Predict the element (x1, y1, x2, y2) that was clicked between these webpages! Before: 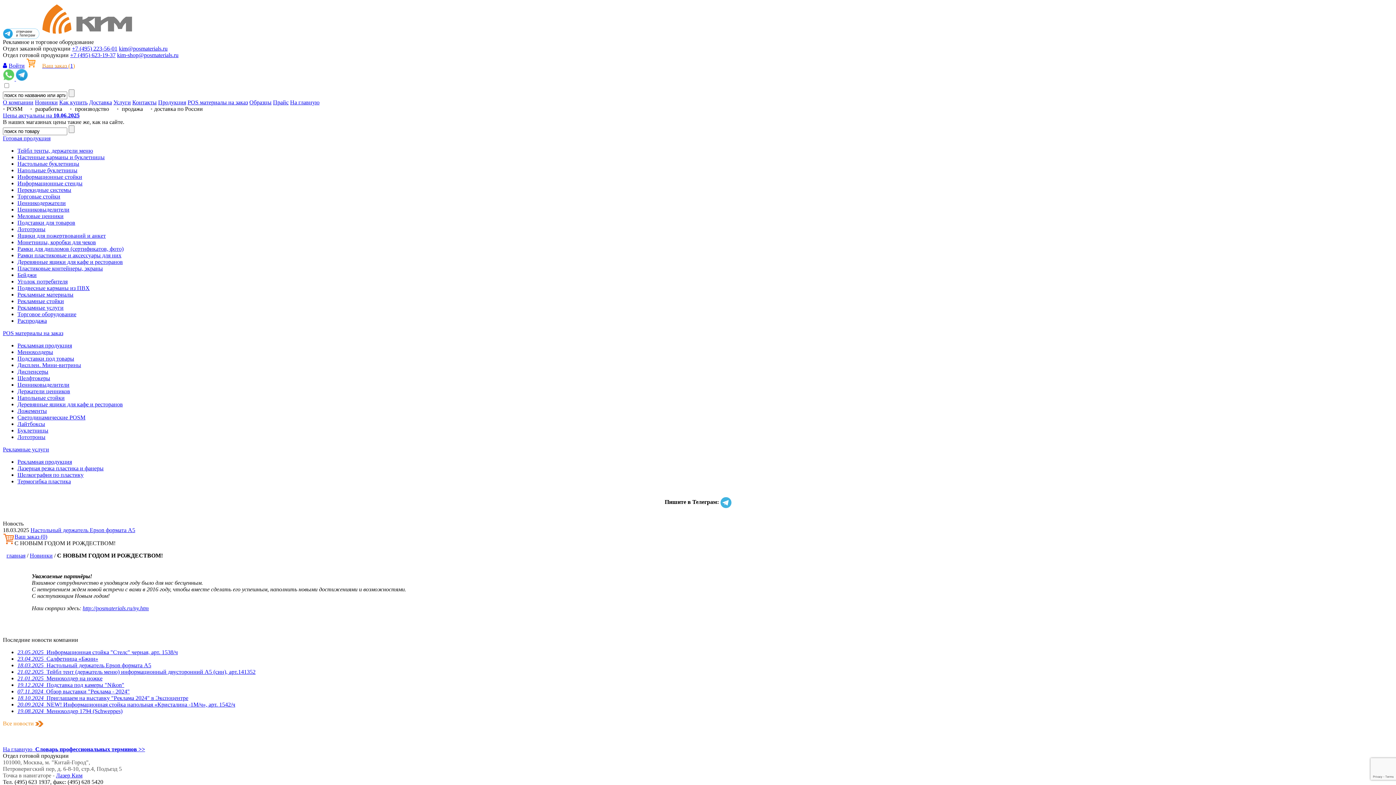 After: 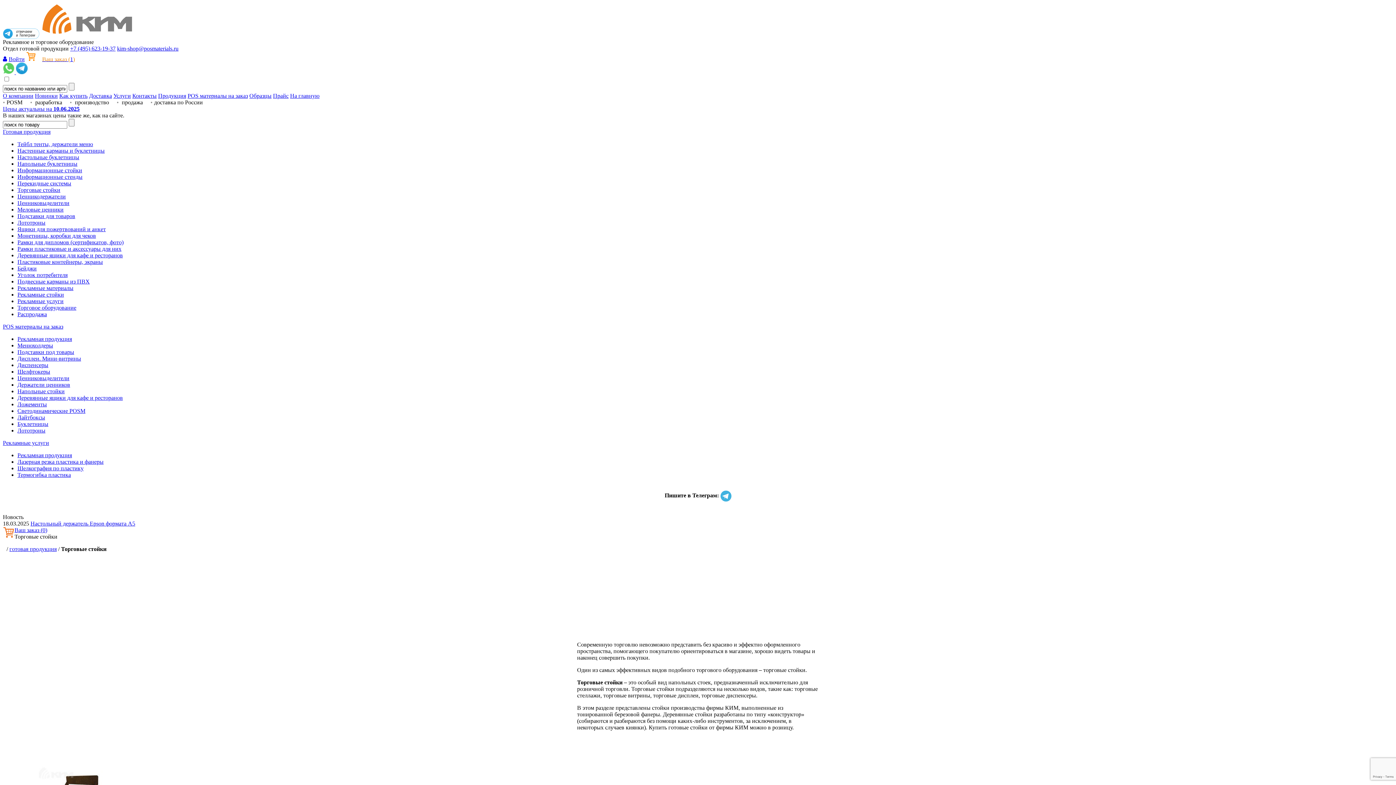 Action: label: Торговые стойки bbox: (17, 193, 60, 199)